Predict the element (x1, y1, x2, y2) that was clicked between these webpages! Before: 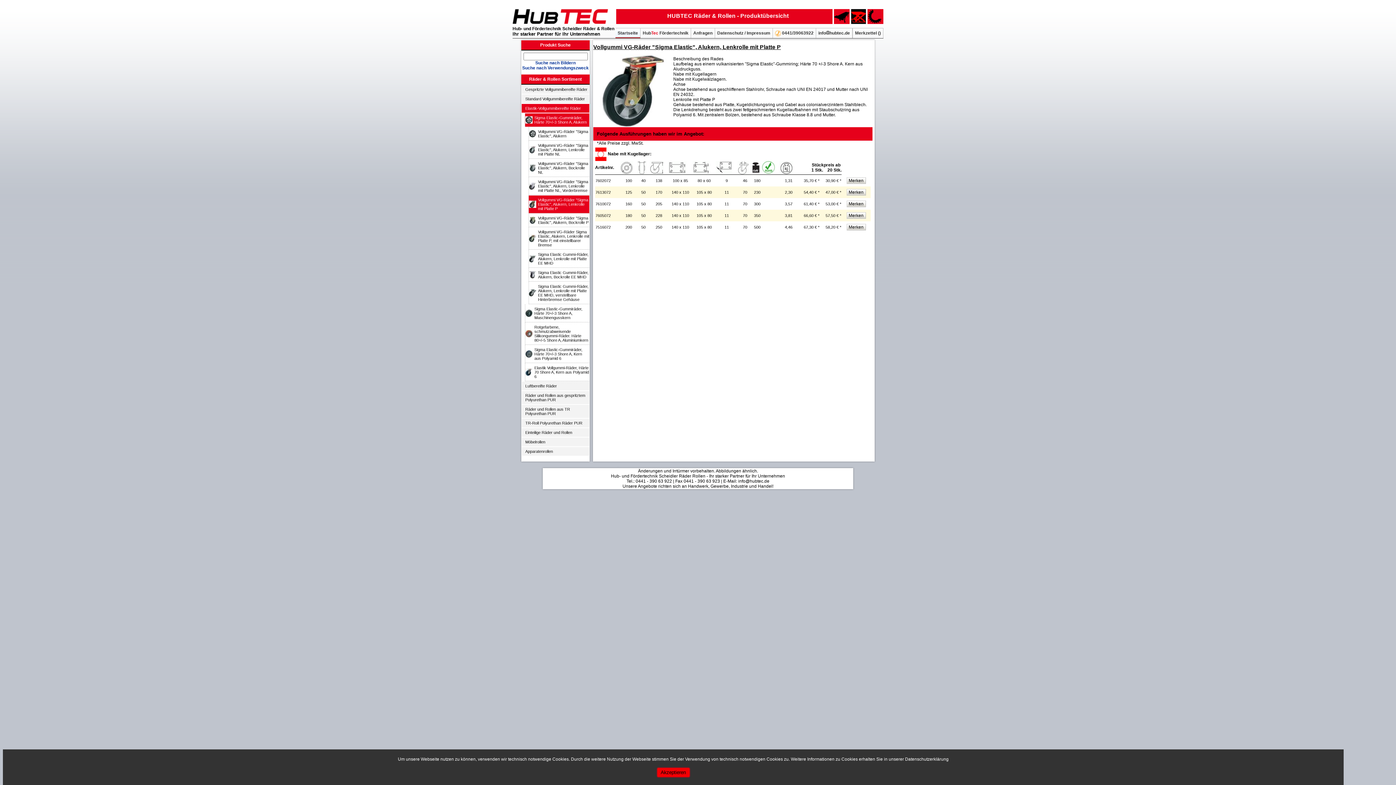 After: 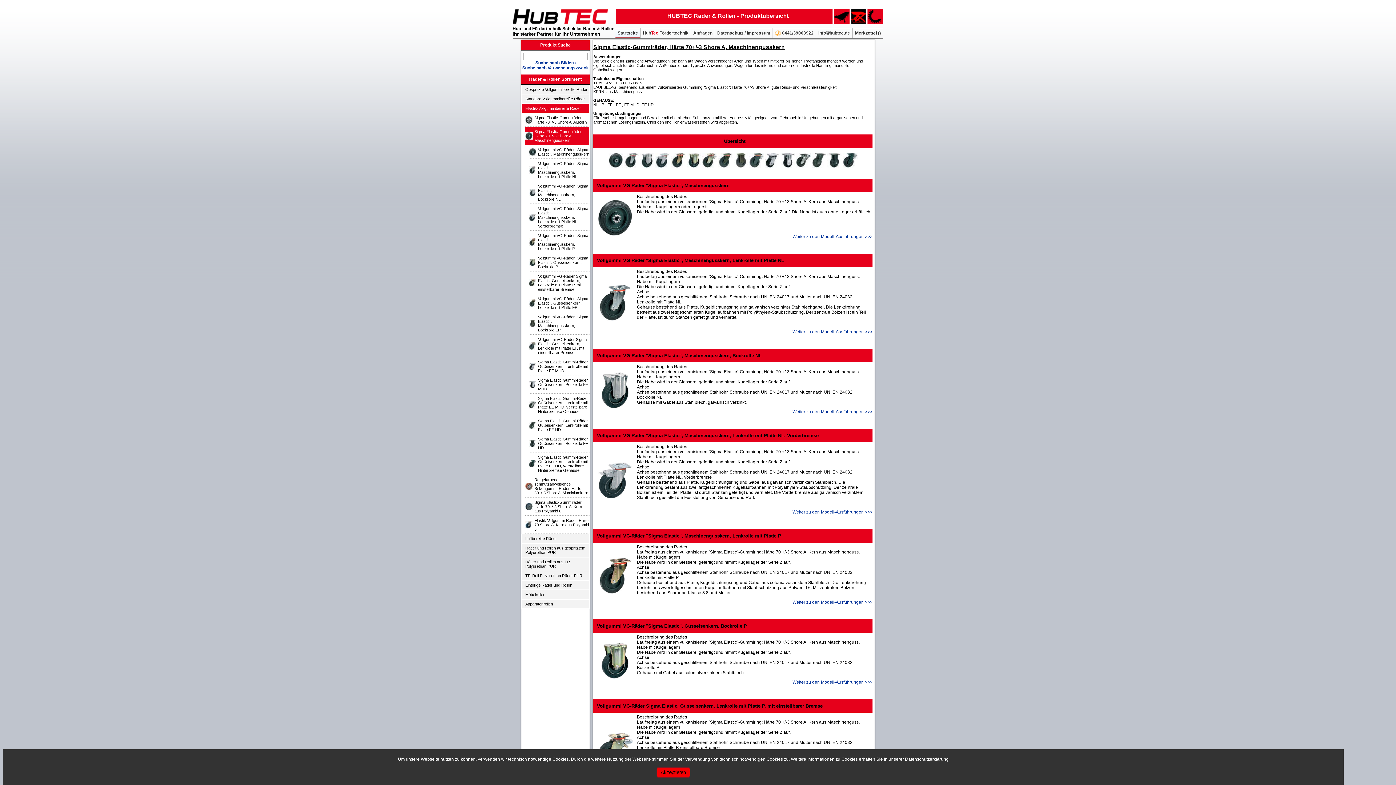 Action: bbox: (525, 304, 589, 322) label: Sigma Elastic-Gummiräder, Härte 70+/-3 Shore A, Maschinengusskern